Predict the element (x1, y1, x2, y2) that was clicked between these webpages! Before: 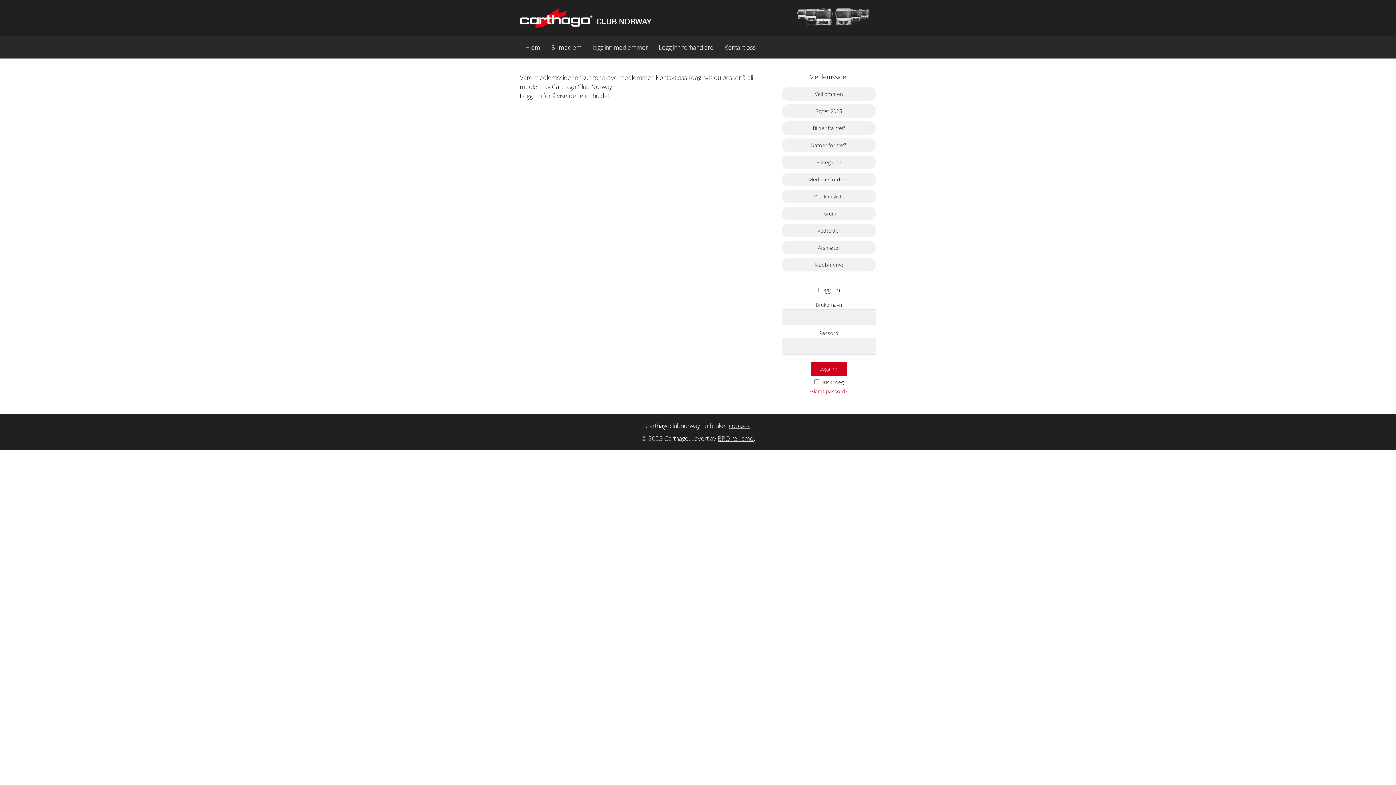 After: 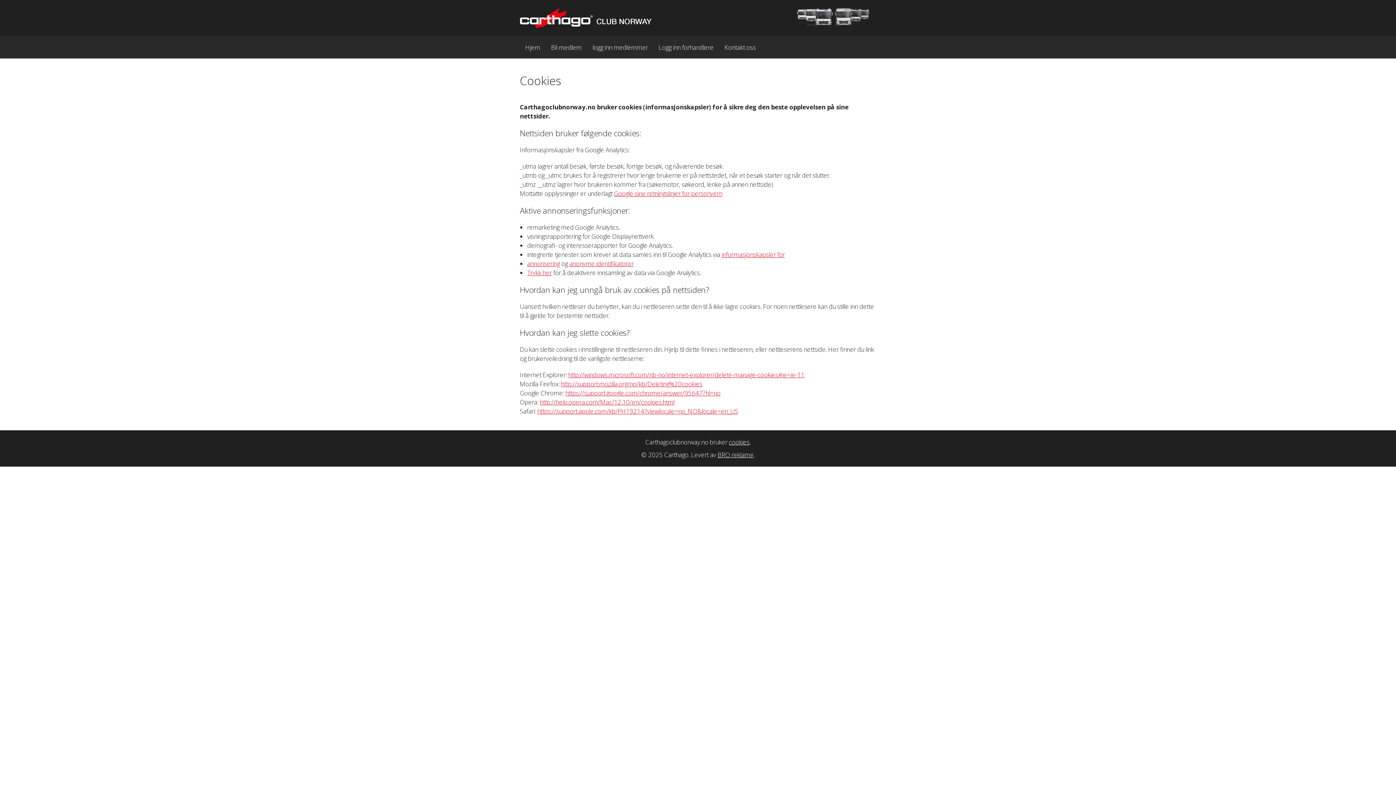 Action: bbox: (729, 421, 749, 430) label: cookies